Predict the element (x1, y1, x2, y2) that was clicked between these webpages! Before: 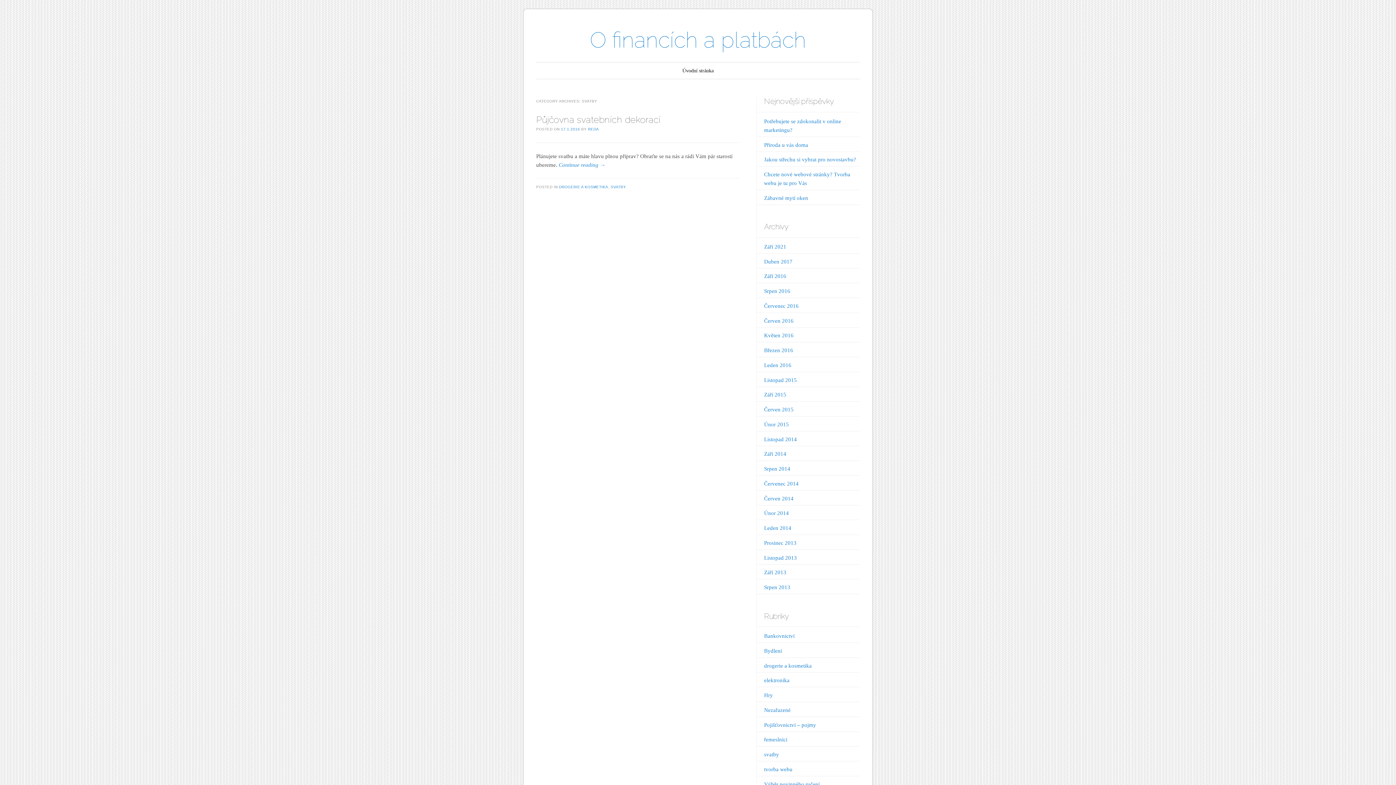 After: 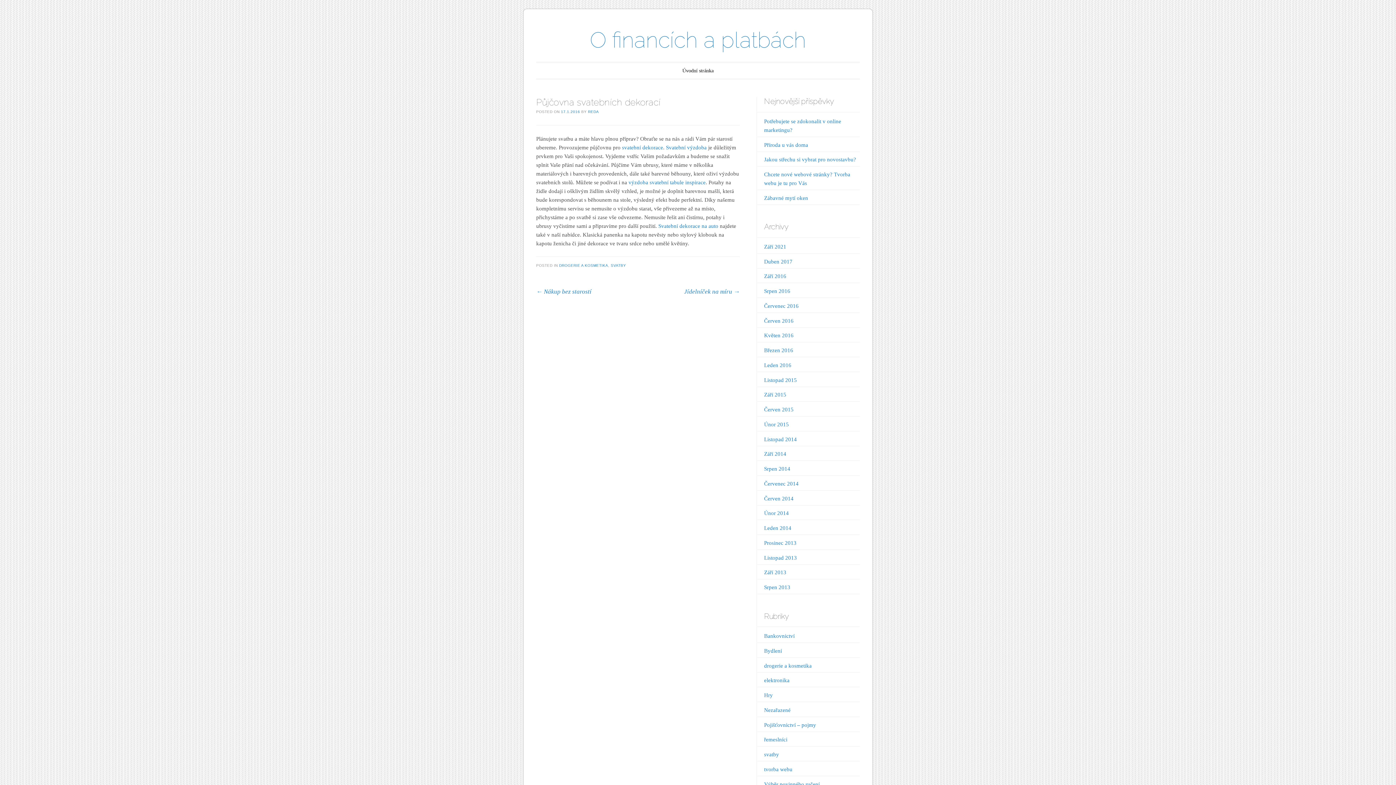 Action: label: Půjčovna svatebních dekorací bbox: (536, 114, 660, 125)